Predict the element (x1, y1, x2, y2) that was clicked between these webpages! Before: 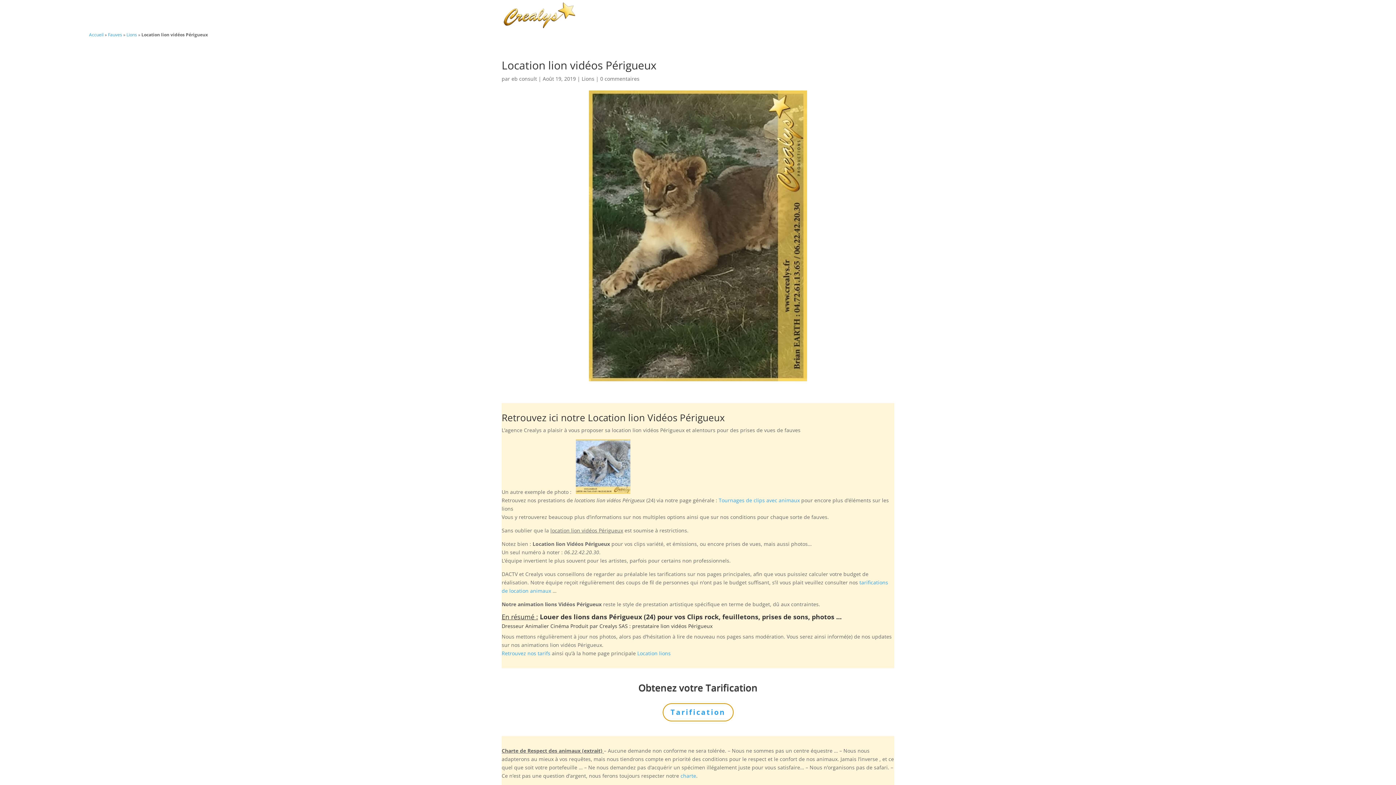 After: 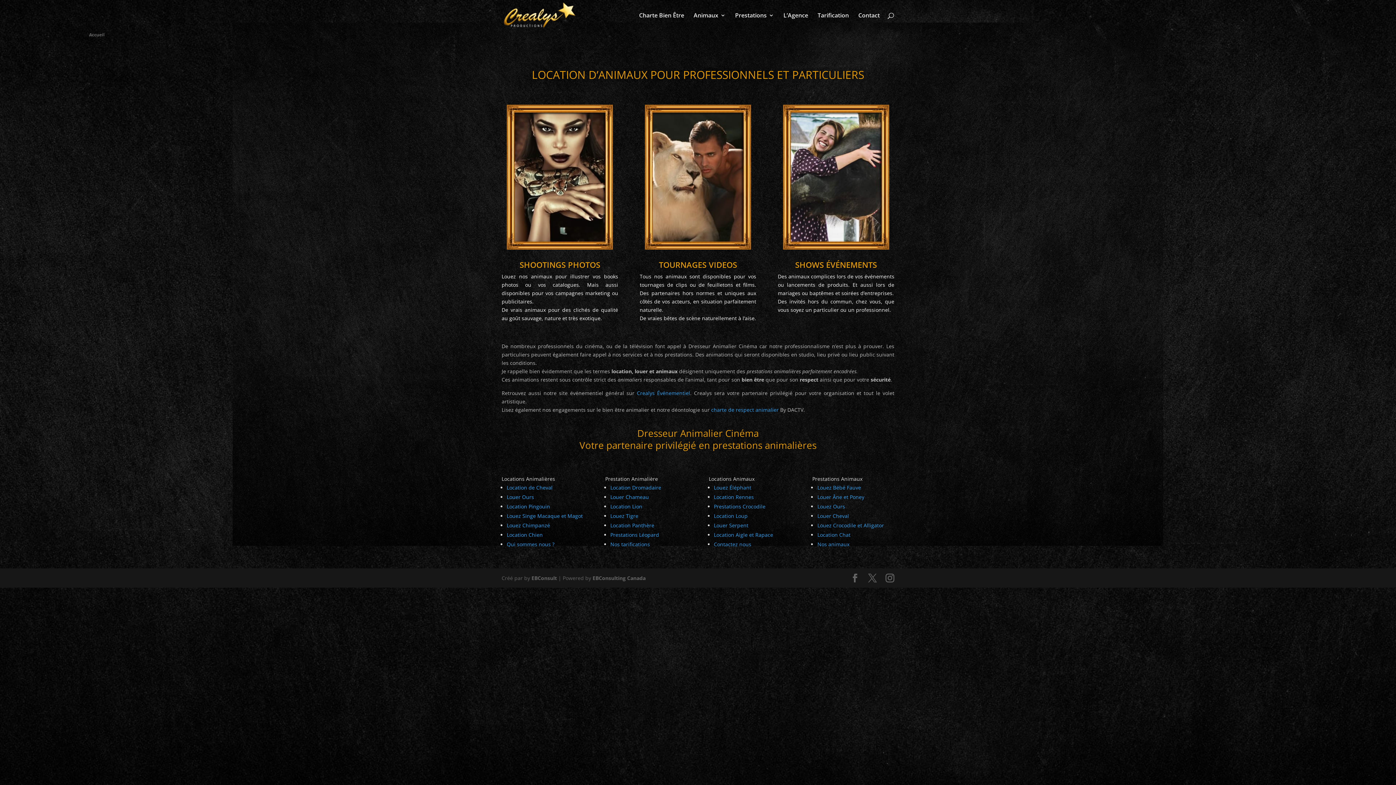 Action: label: eb consult bbox: (511, 75, 537, 82)